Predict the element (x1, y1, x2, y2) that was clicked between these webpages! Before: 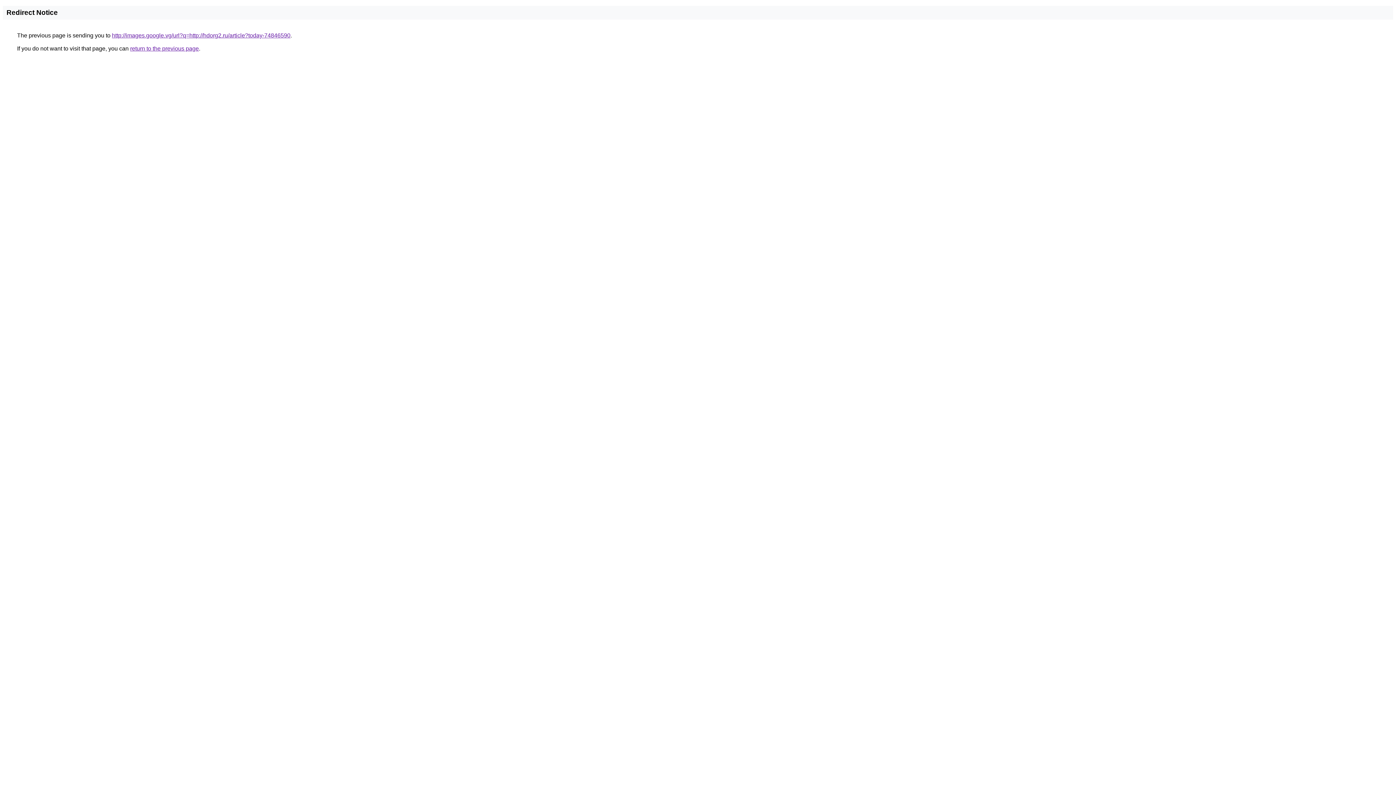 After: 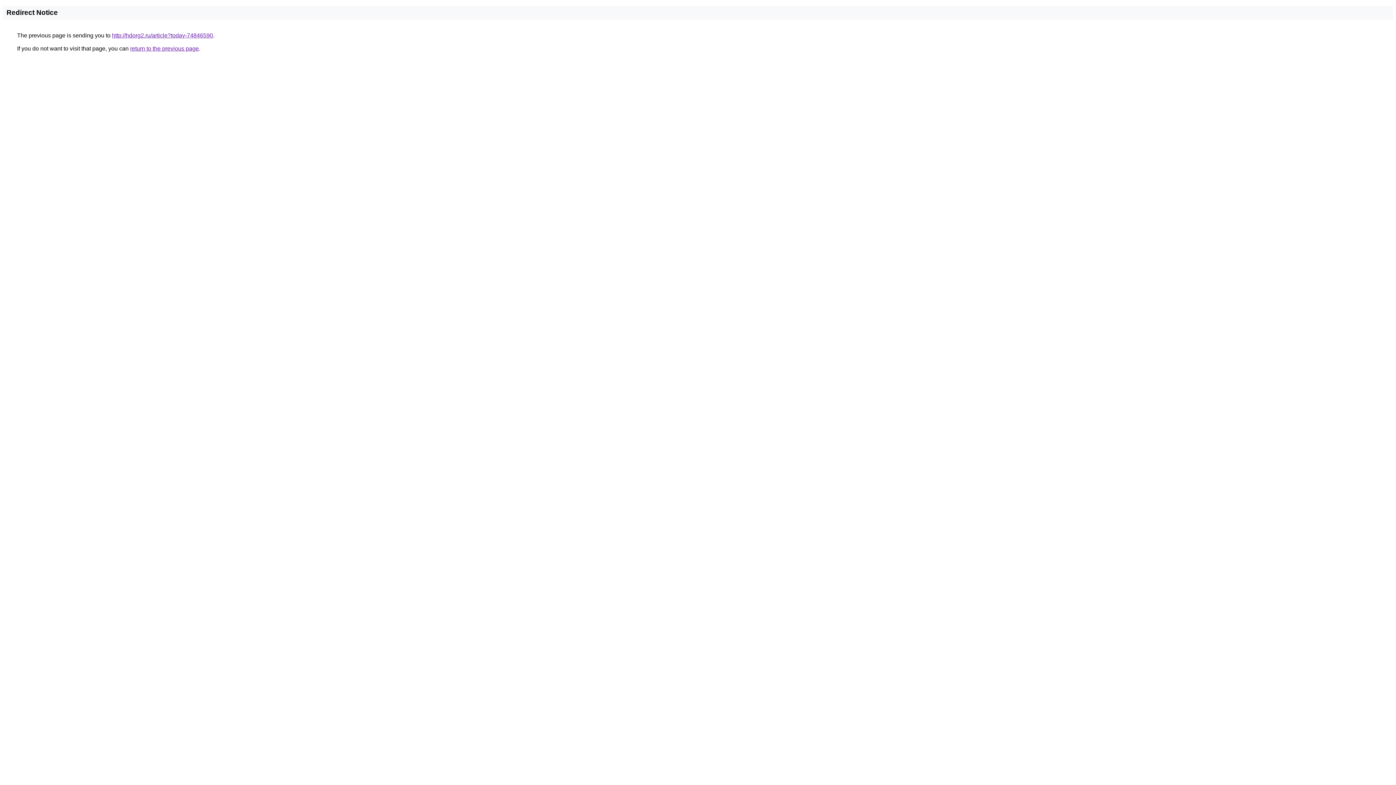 Action: bbox: (112, 32, 290, 38) label: http://images.google.vg/url?q=http://hdorg2.ru/article?today-74846590